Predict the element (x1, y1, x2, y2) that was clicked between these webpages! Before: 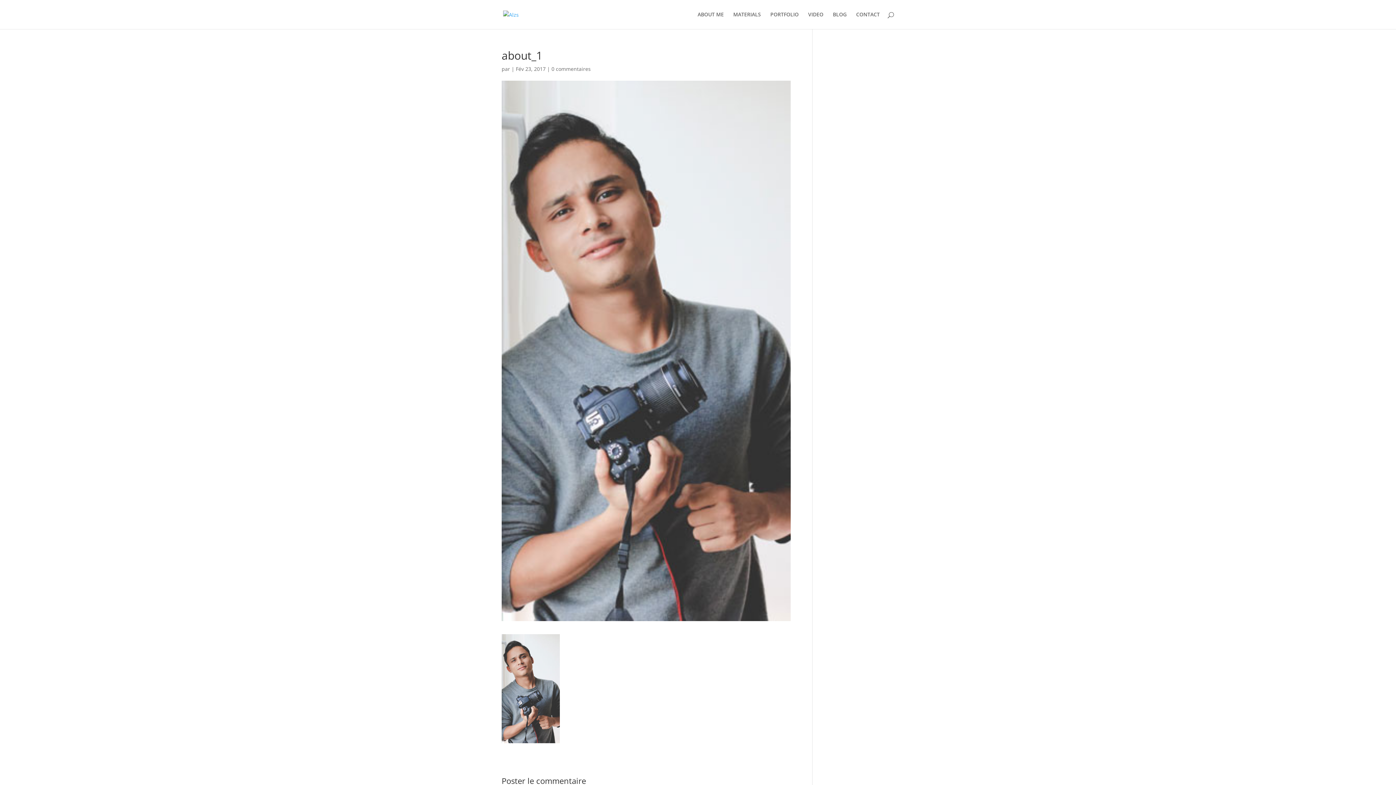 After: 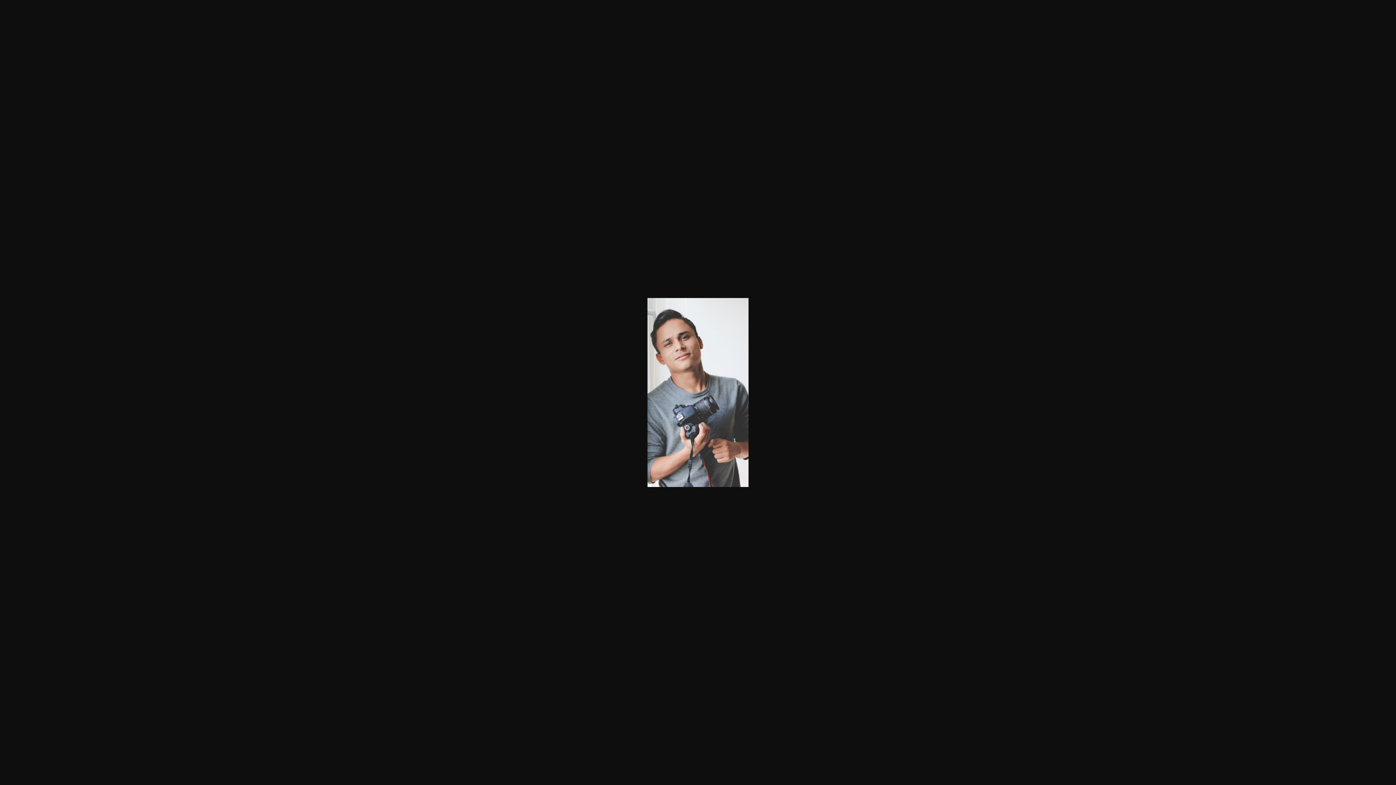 Action: bbox: (501, 735, 560, 742)